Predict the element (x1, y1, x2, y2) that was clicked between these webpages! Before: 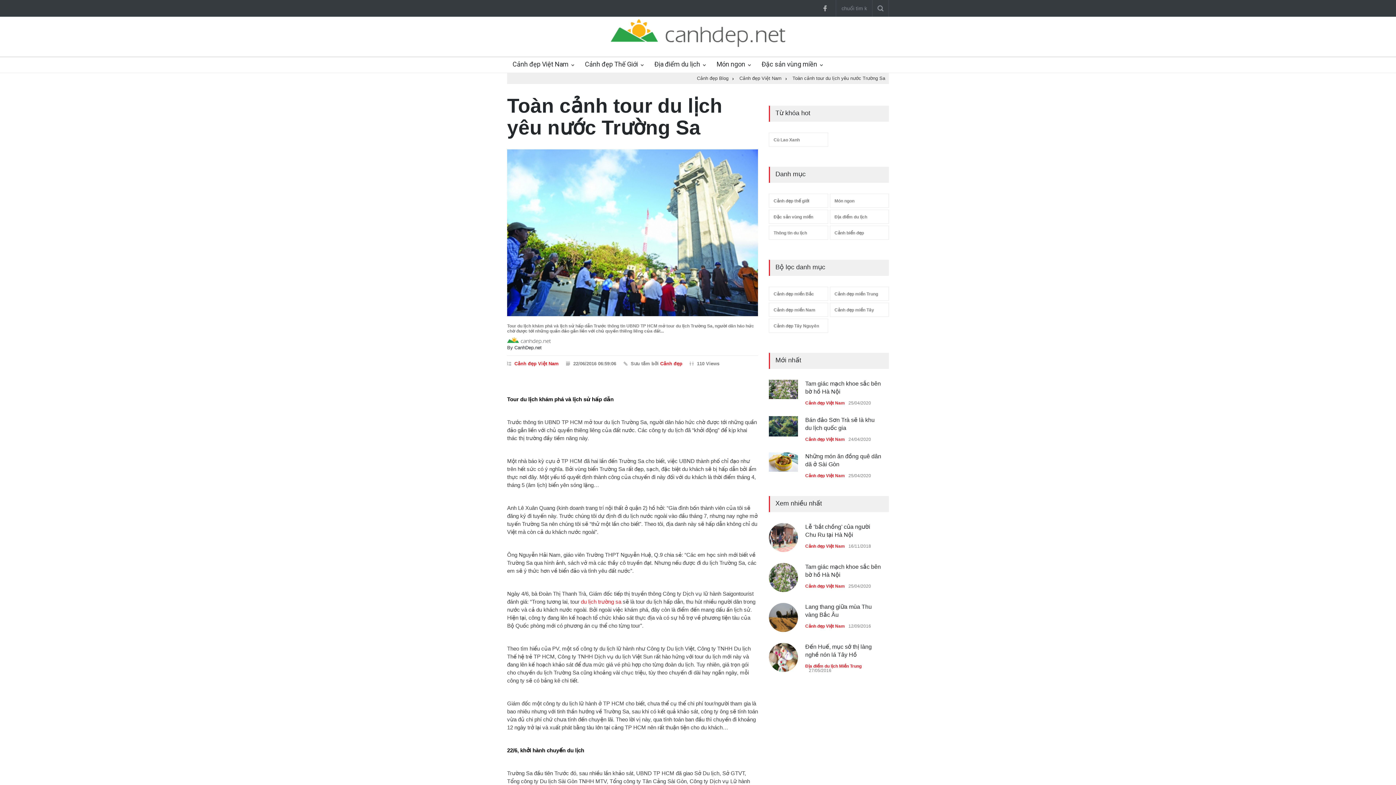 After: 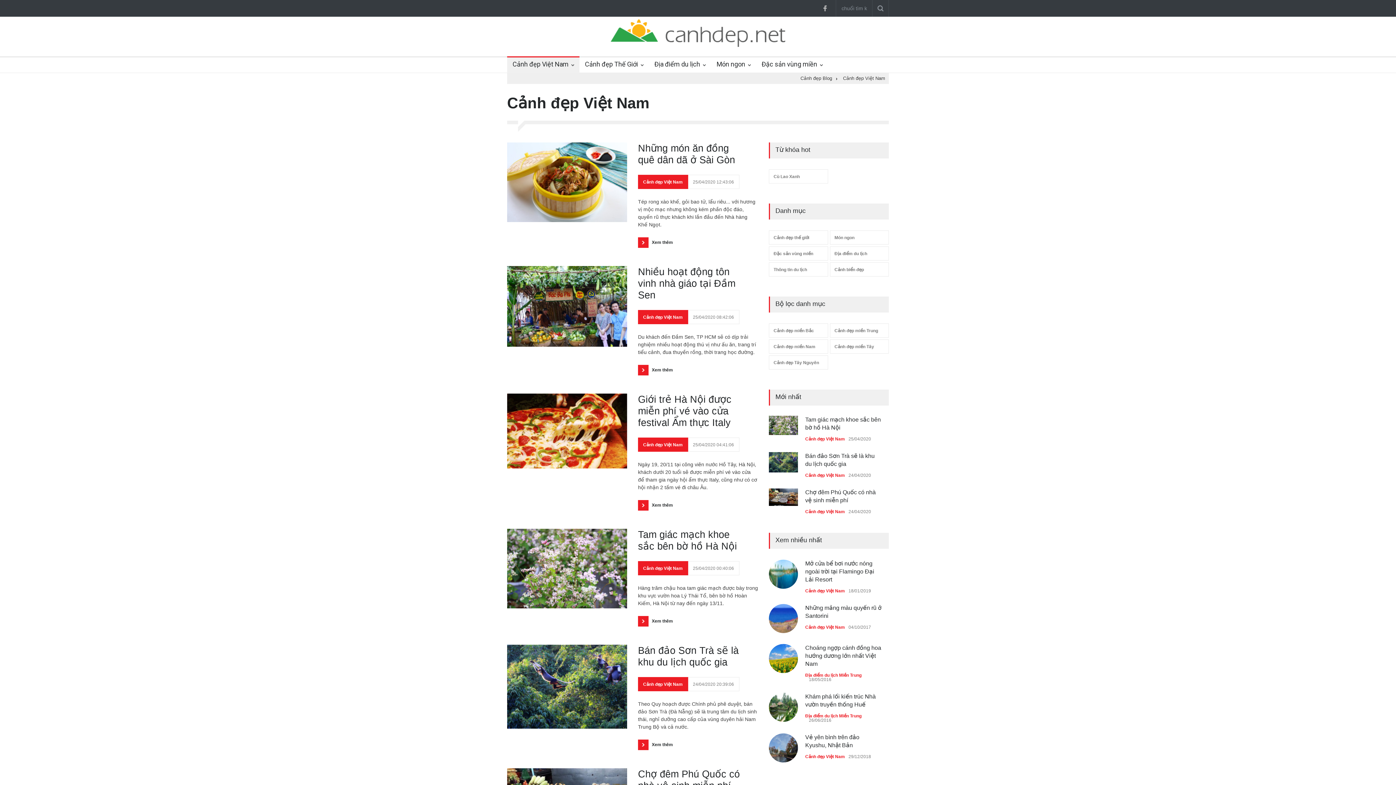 Action: bbox: (805, 401, 845, 406) label: Cảnh đẹp Việt Nam